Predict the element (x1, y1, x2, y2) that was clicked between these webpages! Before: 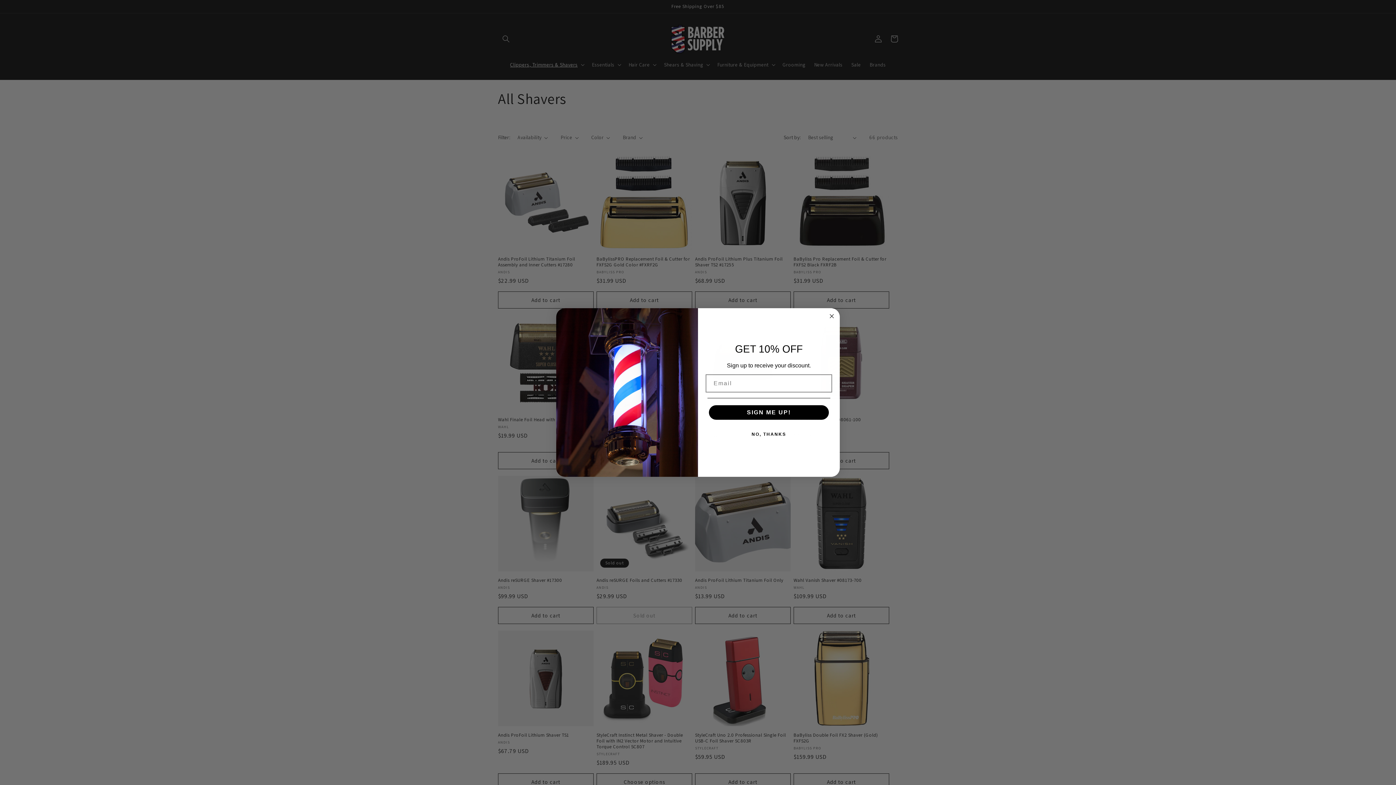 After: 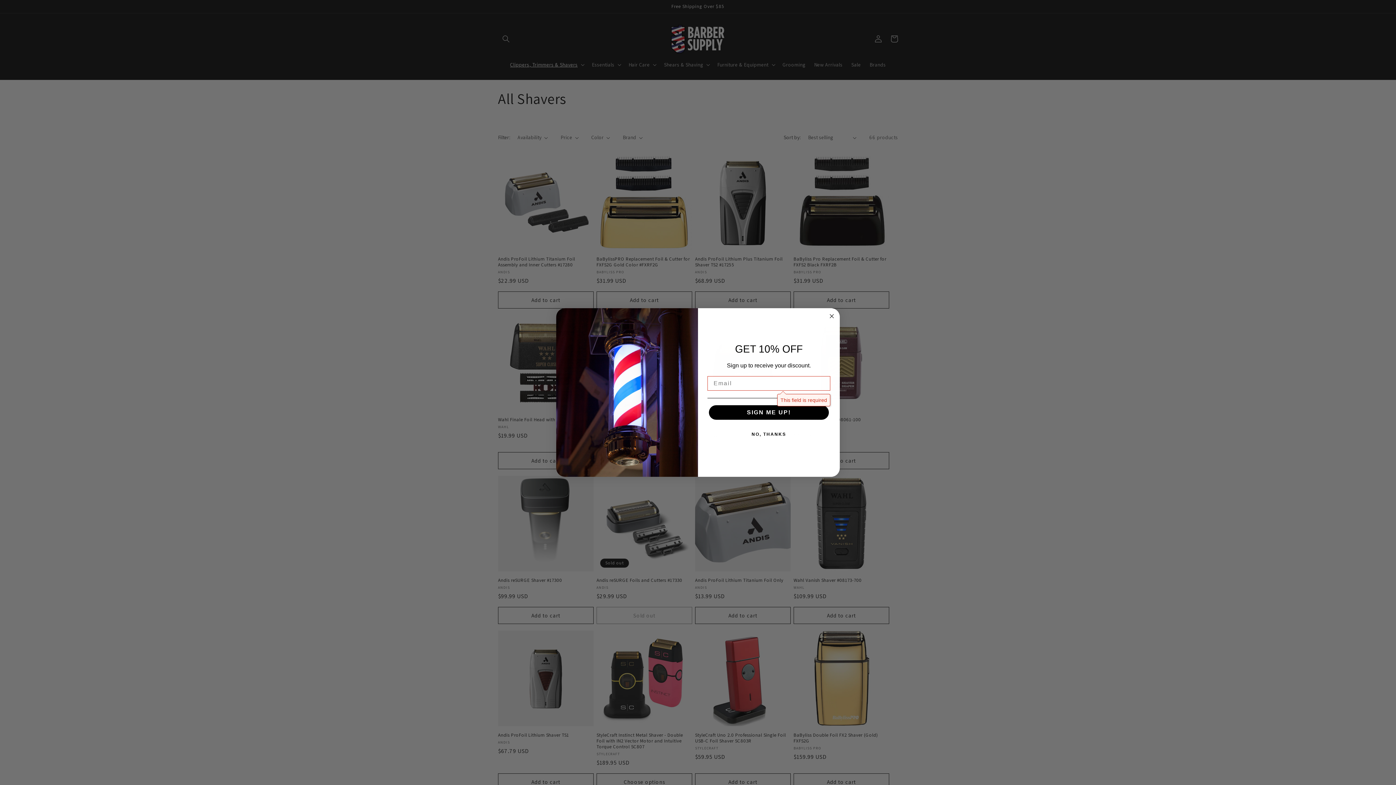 Action: bbox: (709, 405, 829, 420) label: SIGN ME UP!